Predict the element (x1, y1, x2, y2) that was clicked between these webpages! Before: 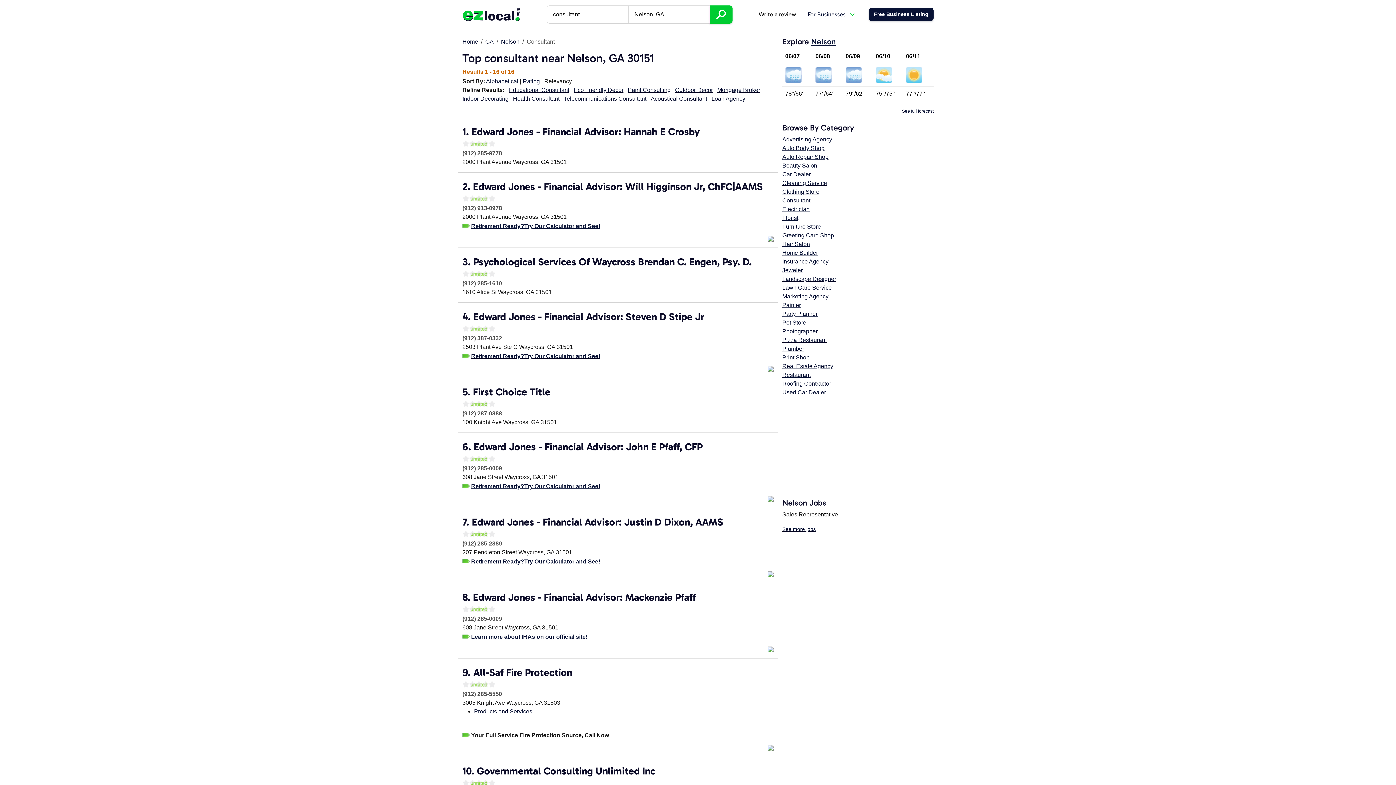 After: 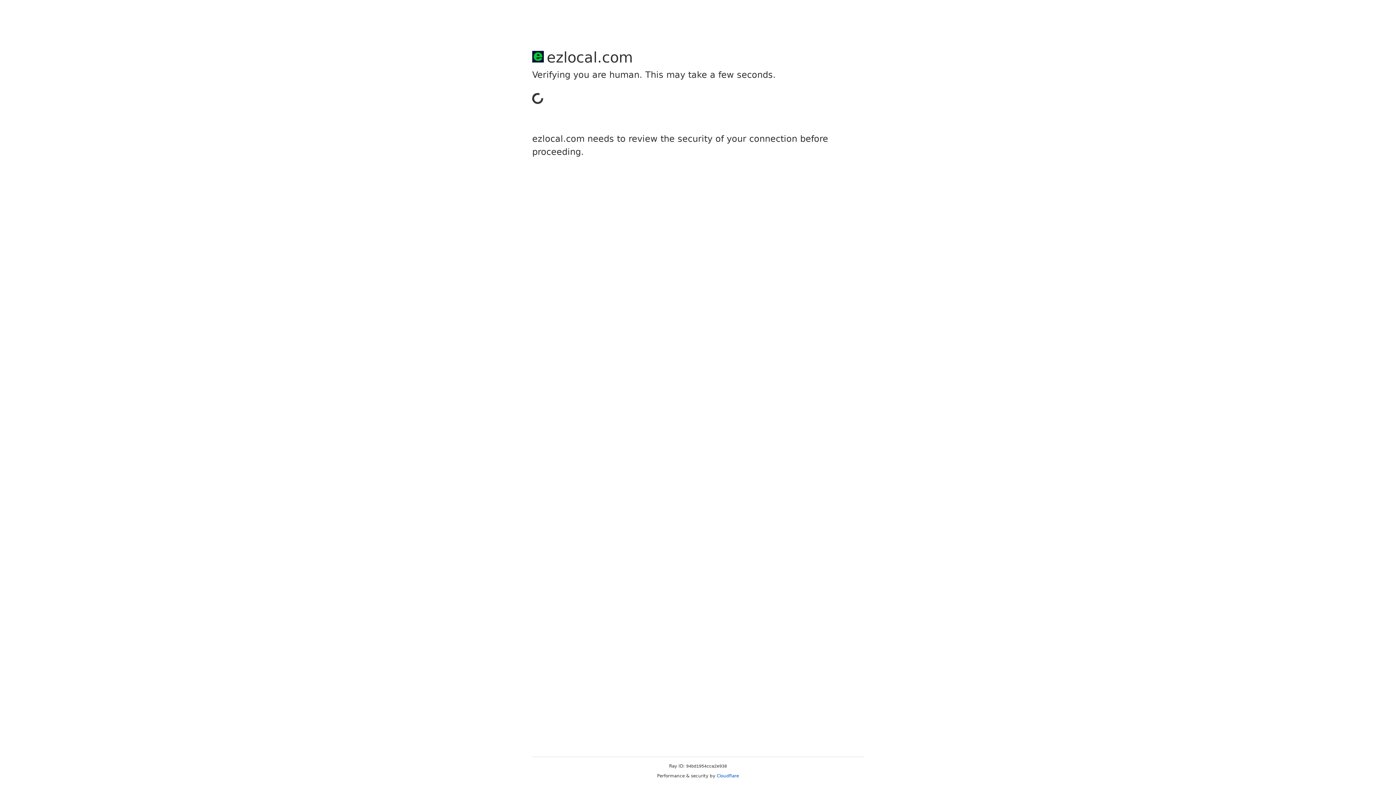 Action: bbox: (709, 5, 732, 23)